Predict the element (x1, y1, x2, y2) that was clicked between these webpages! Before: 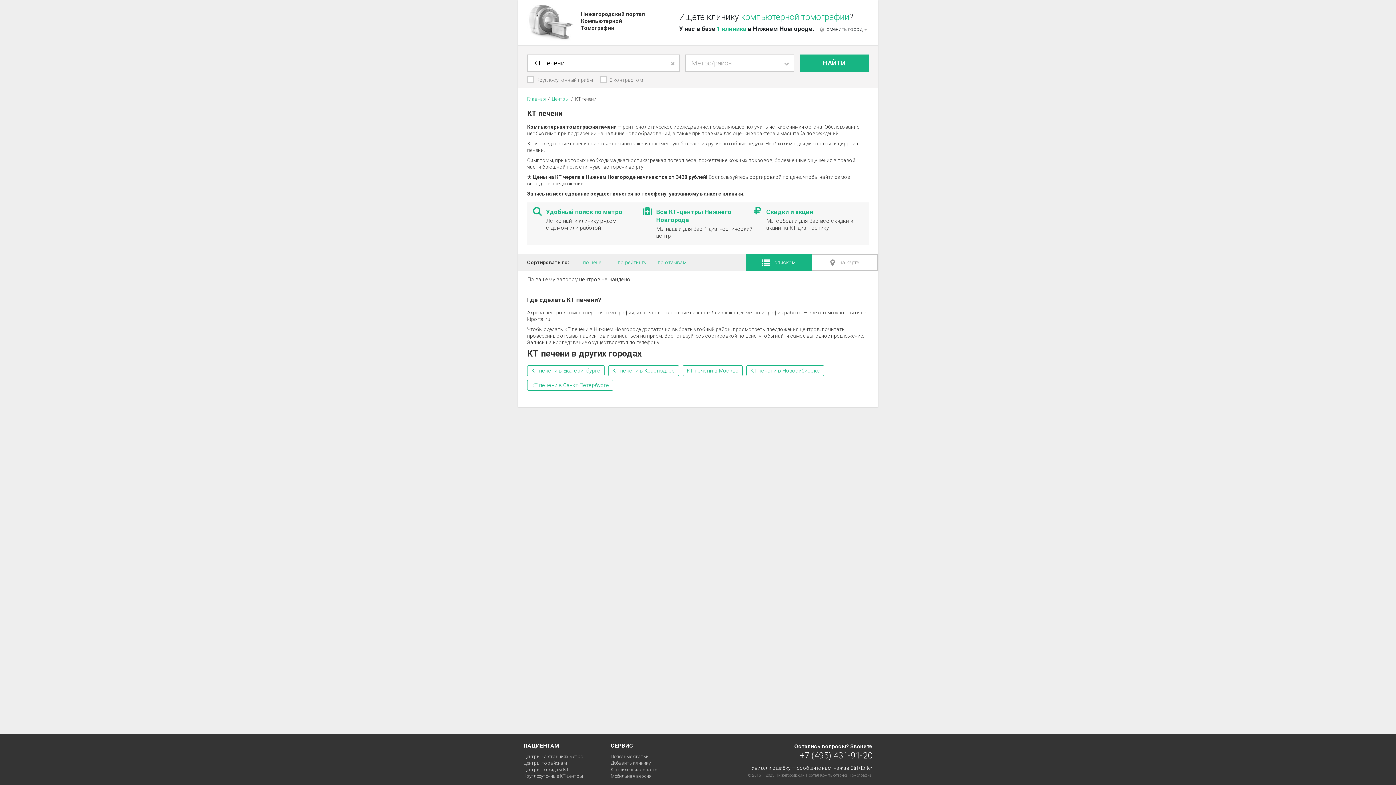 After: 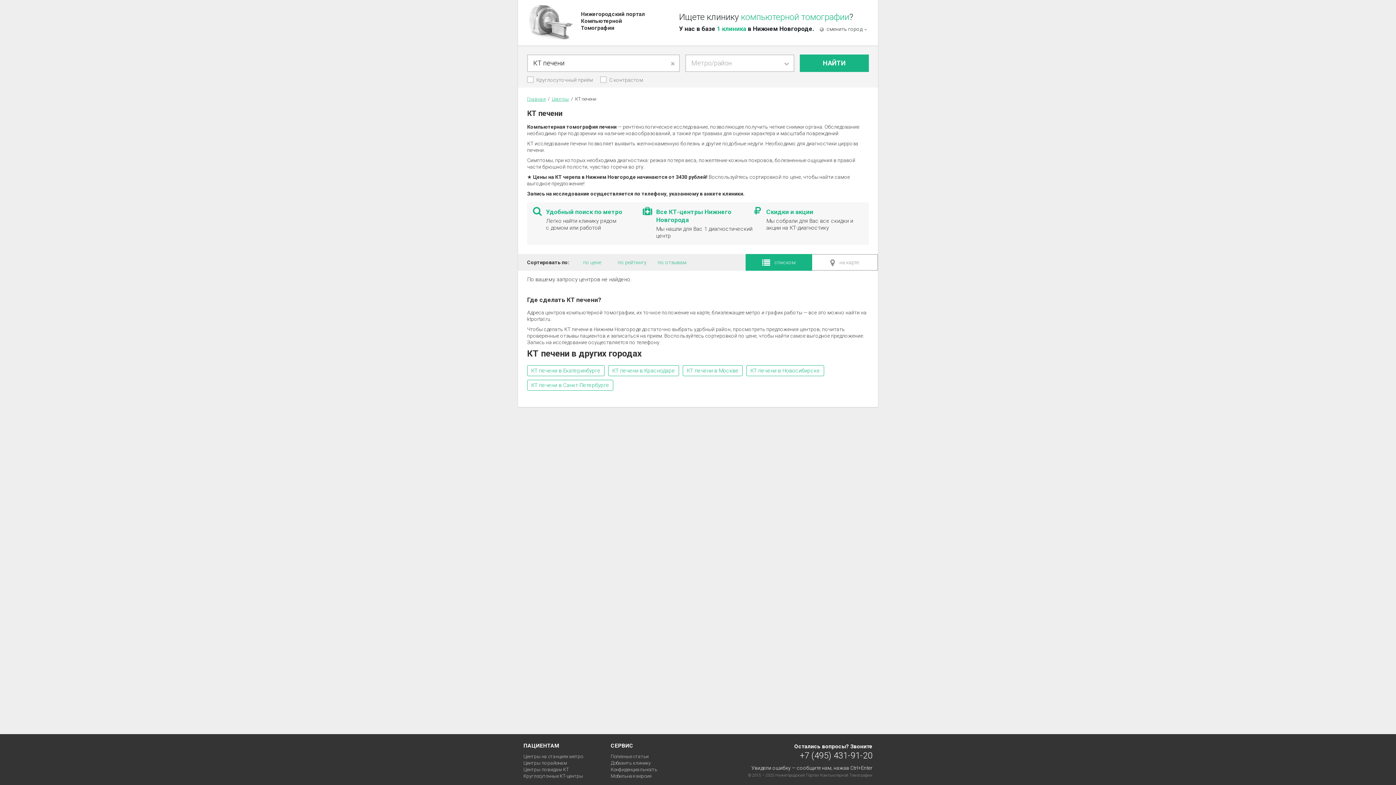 Action: label: +7 (495) 431-91-20 bbox: (794, 749, 872, 760)